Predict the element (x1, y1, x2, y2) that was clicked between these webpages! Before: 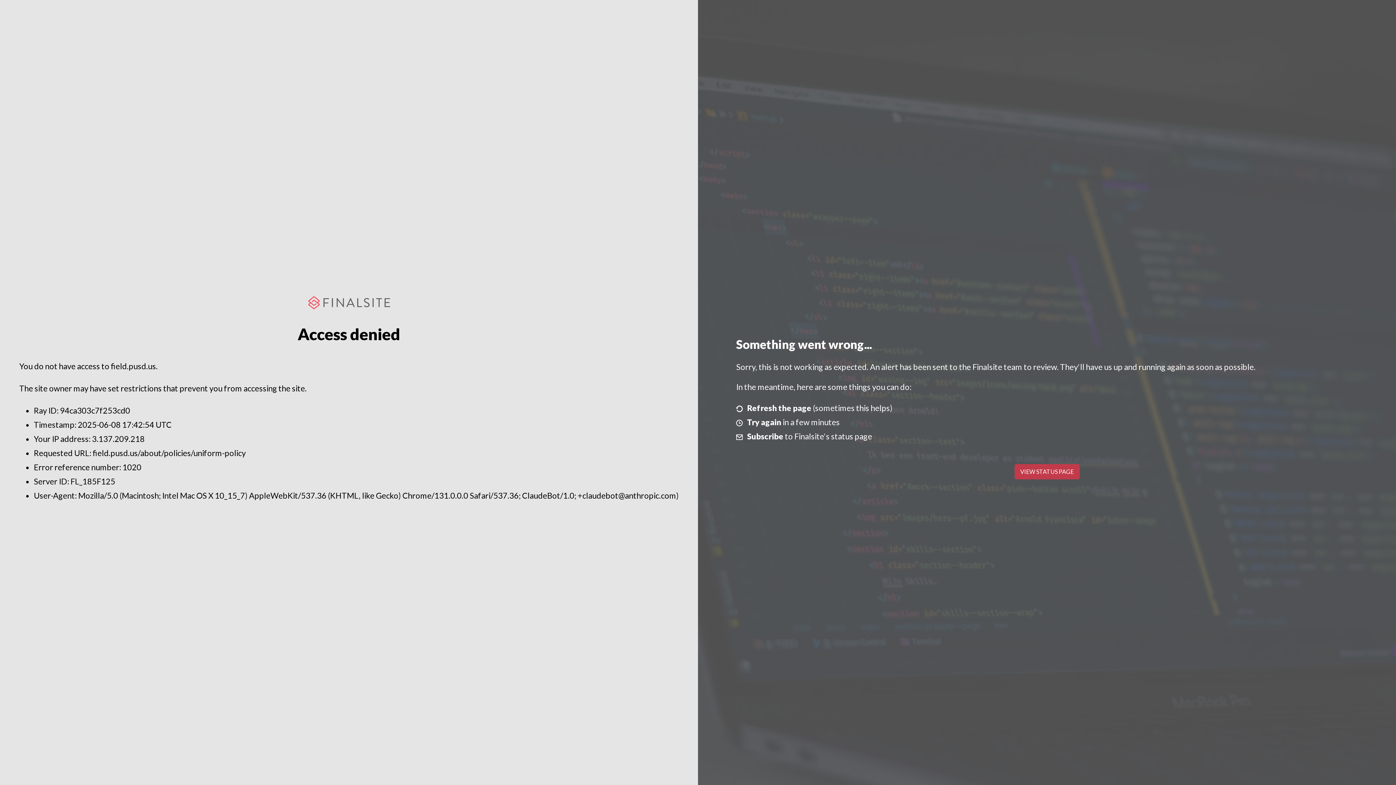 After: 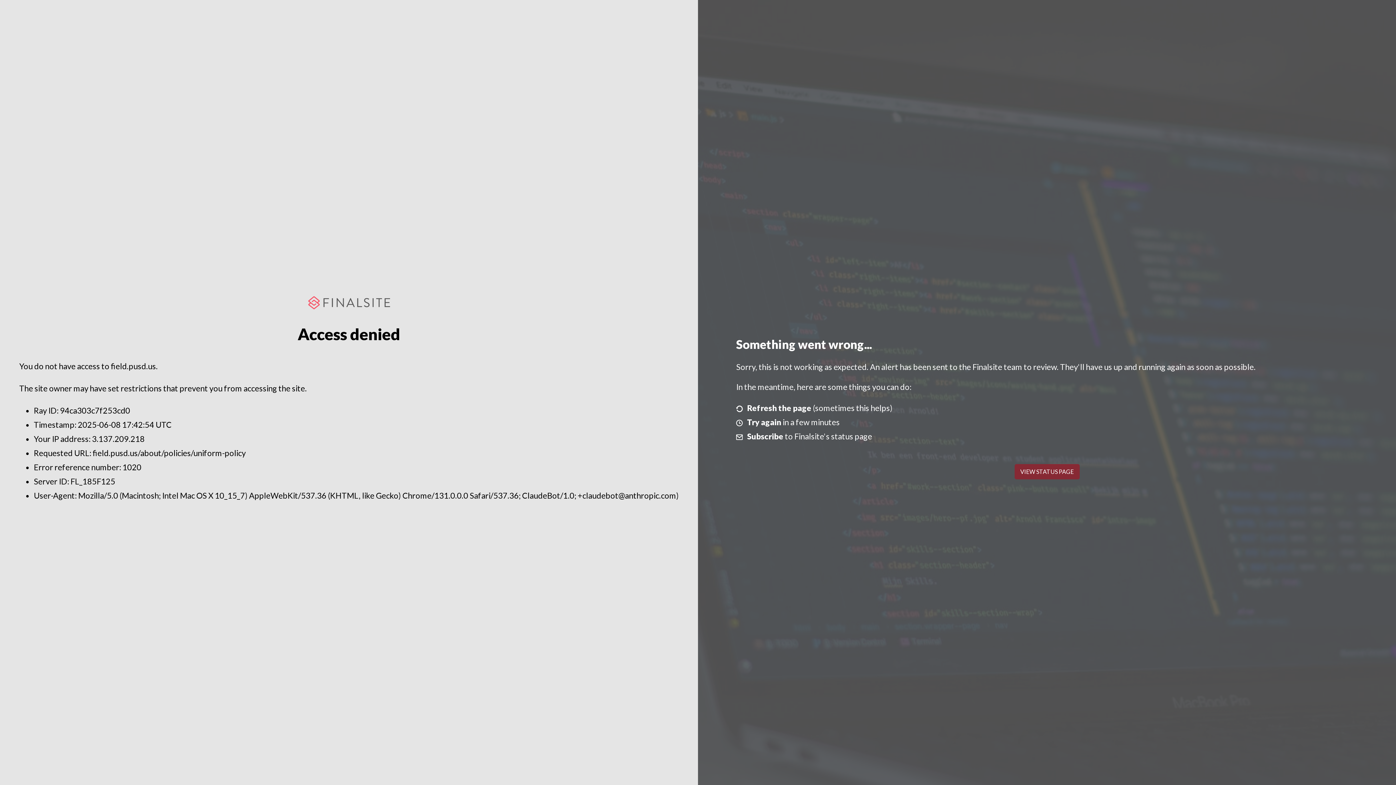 Action: label: VIEW STATUS PAGE bbox: (1014, 464, 1079, 479)